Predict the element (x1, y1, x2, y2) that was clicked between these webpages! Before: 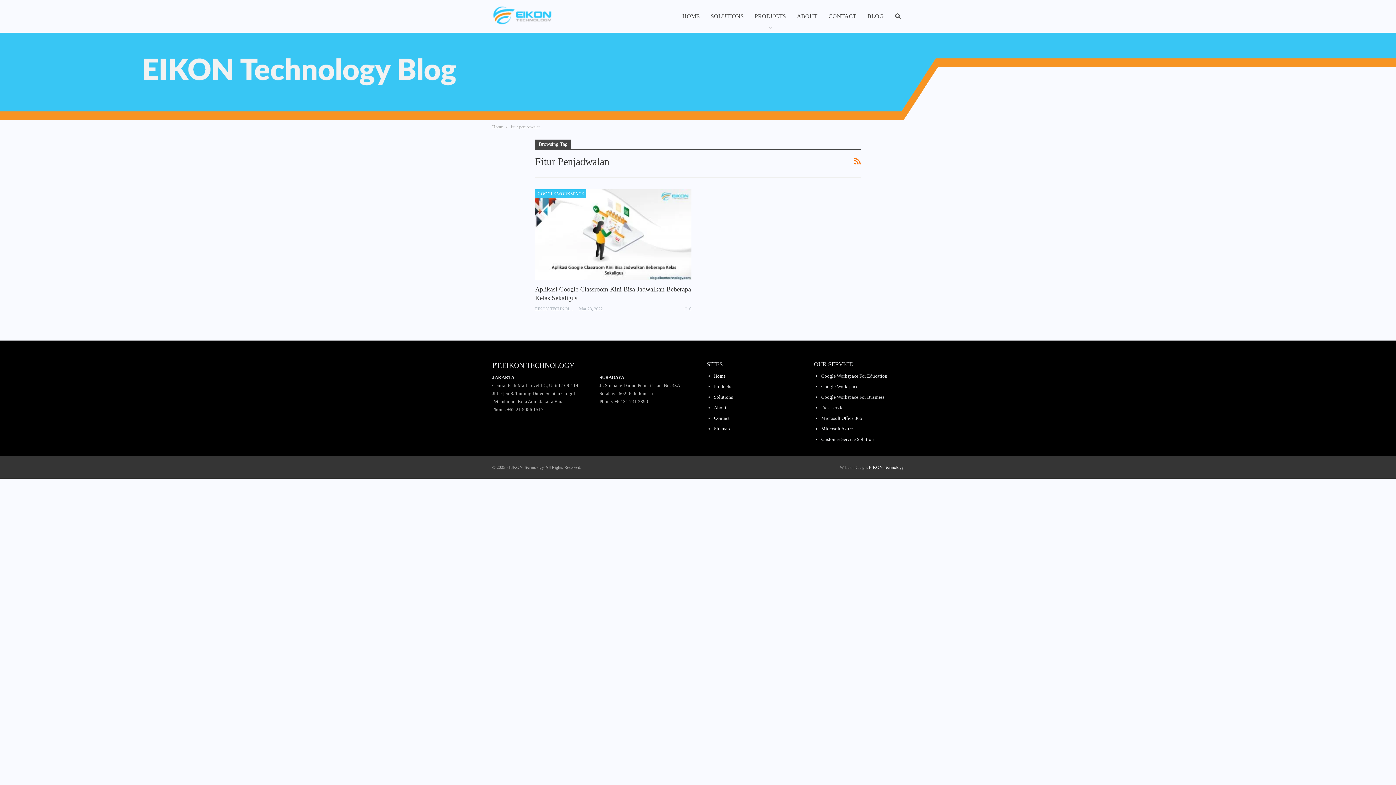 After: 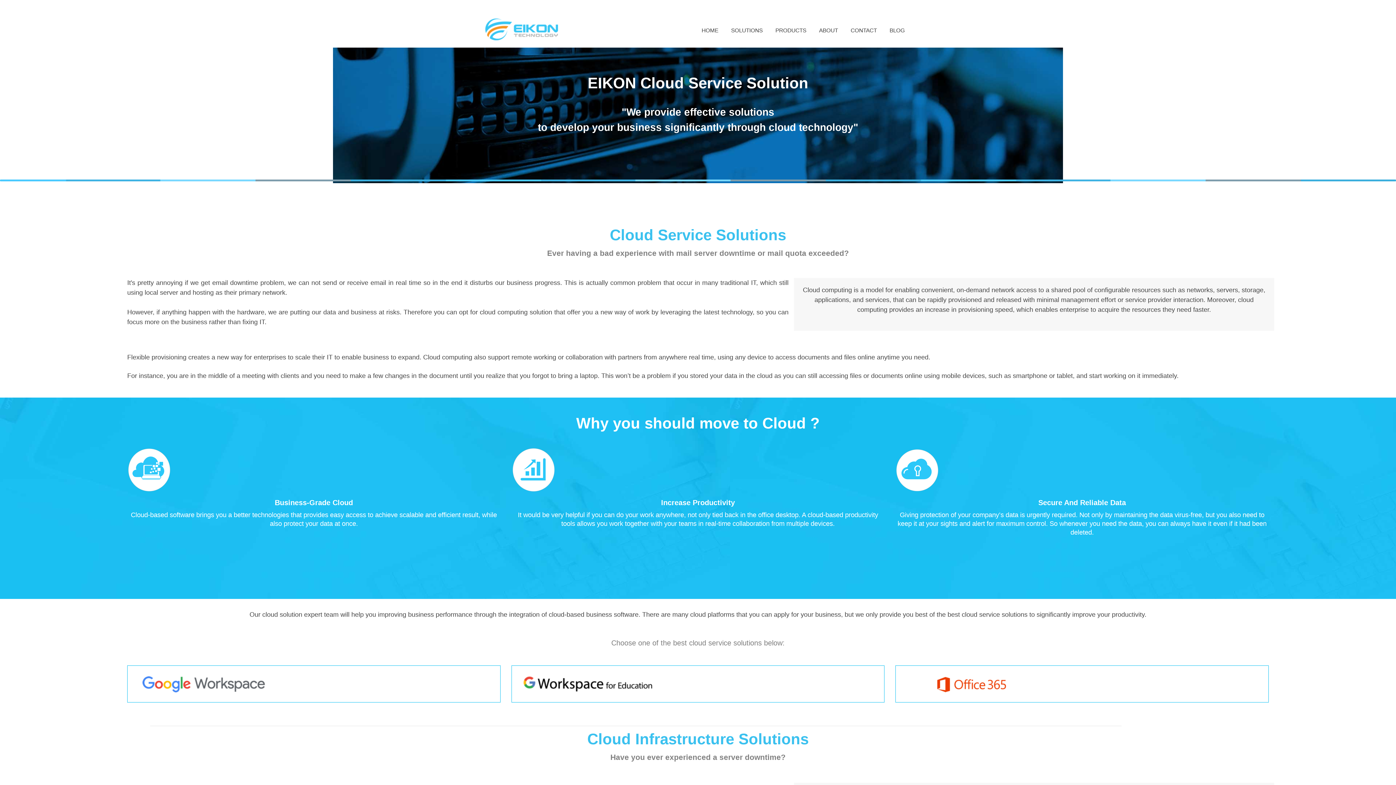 Action: bbox: (714, 394, 733, 399) label: Solutions